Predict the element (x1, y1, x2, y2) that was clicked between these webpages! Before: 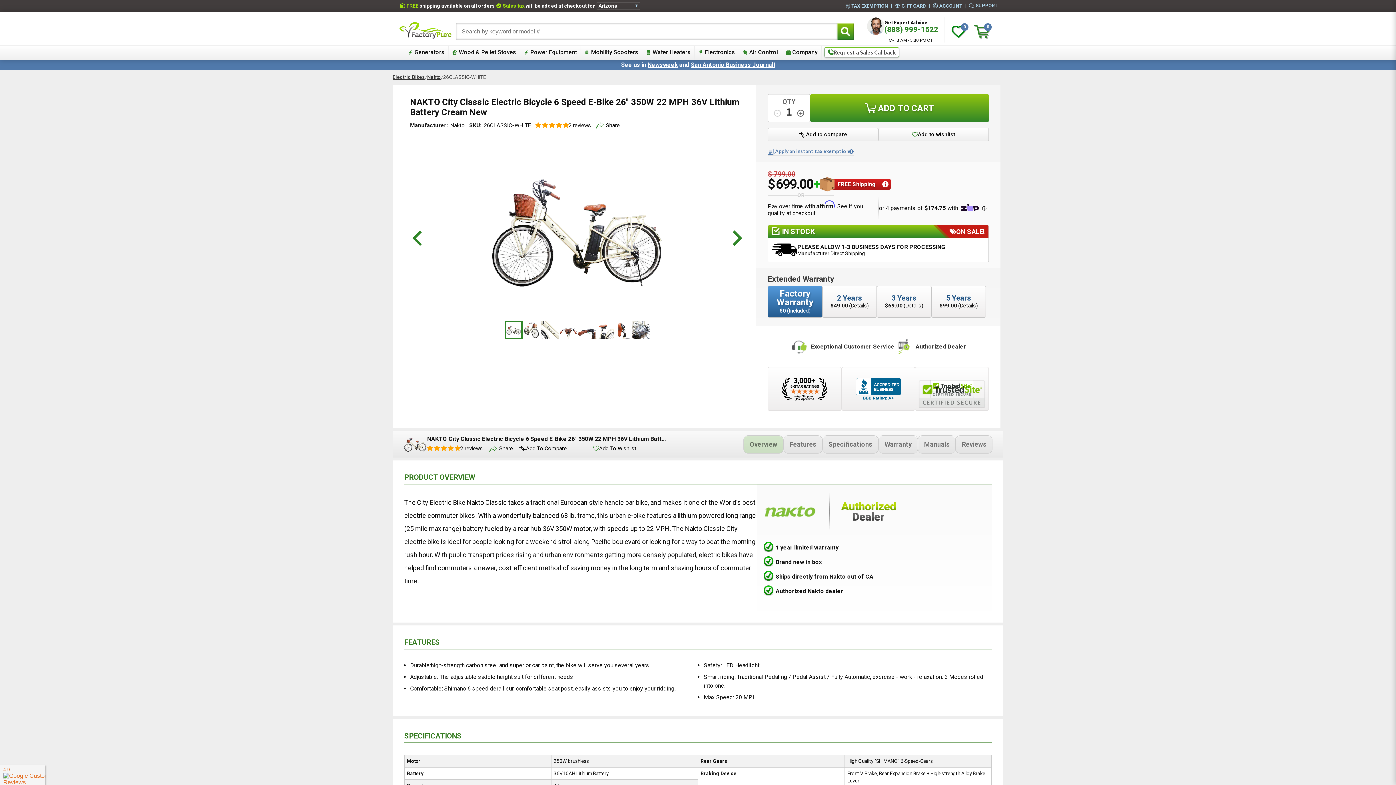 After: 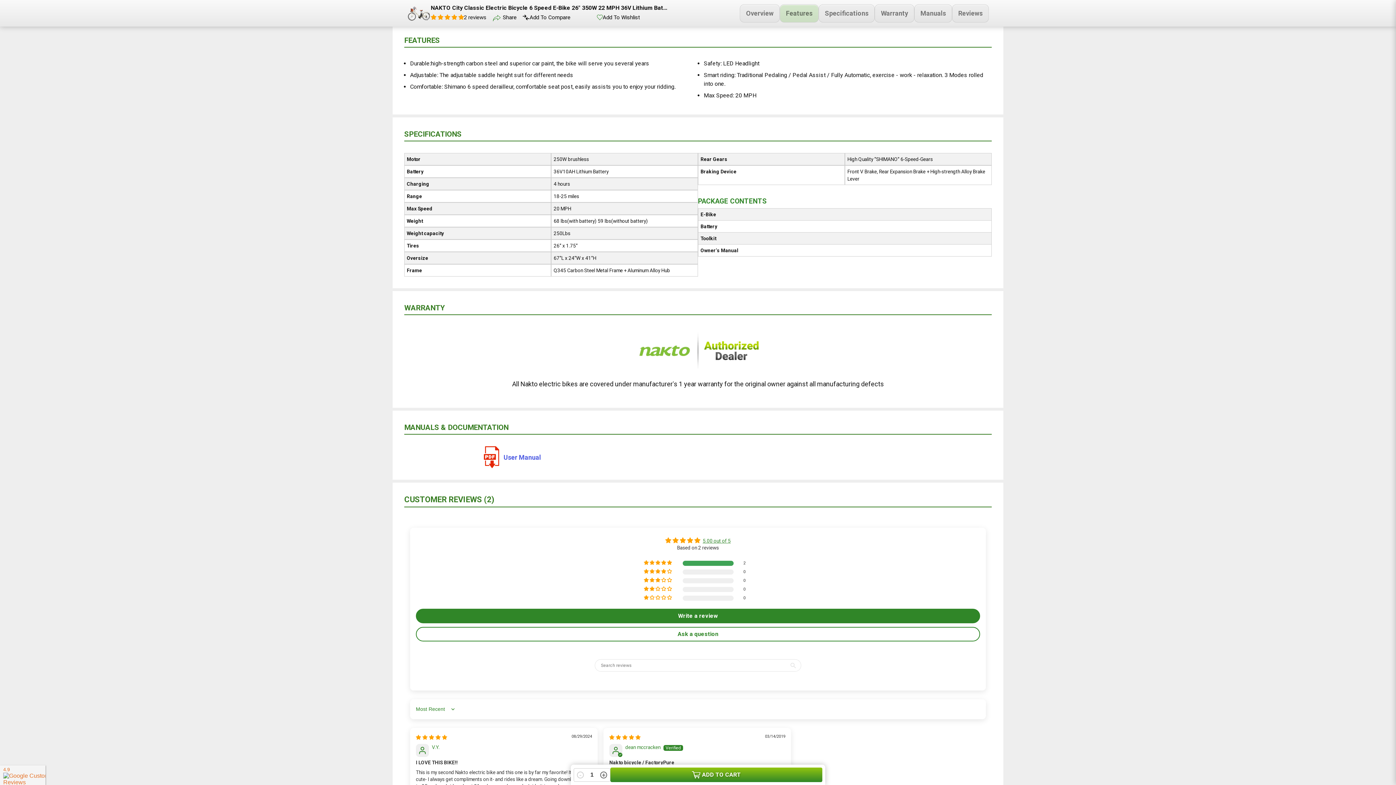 Action: bbox: (783, 435, 822, 453) label: Features